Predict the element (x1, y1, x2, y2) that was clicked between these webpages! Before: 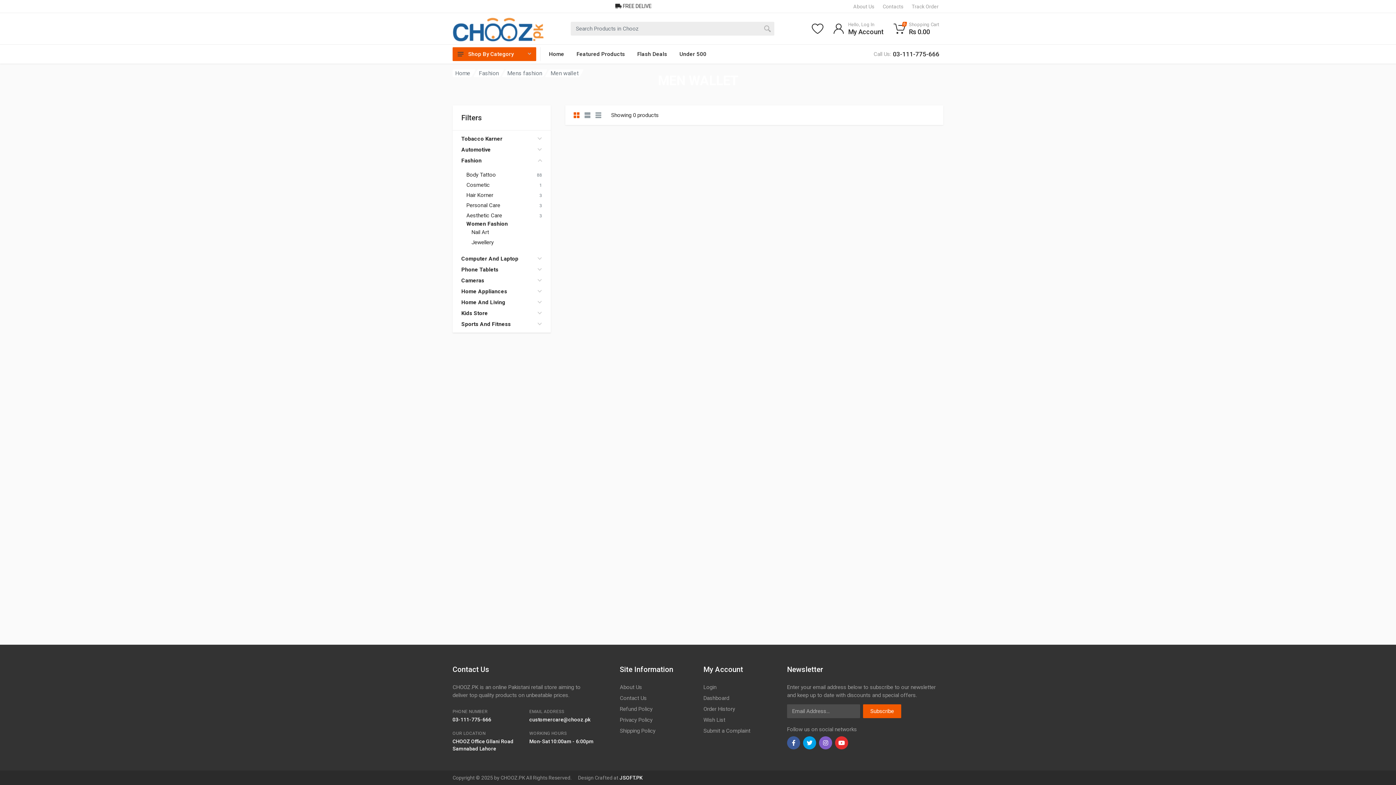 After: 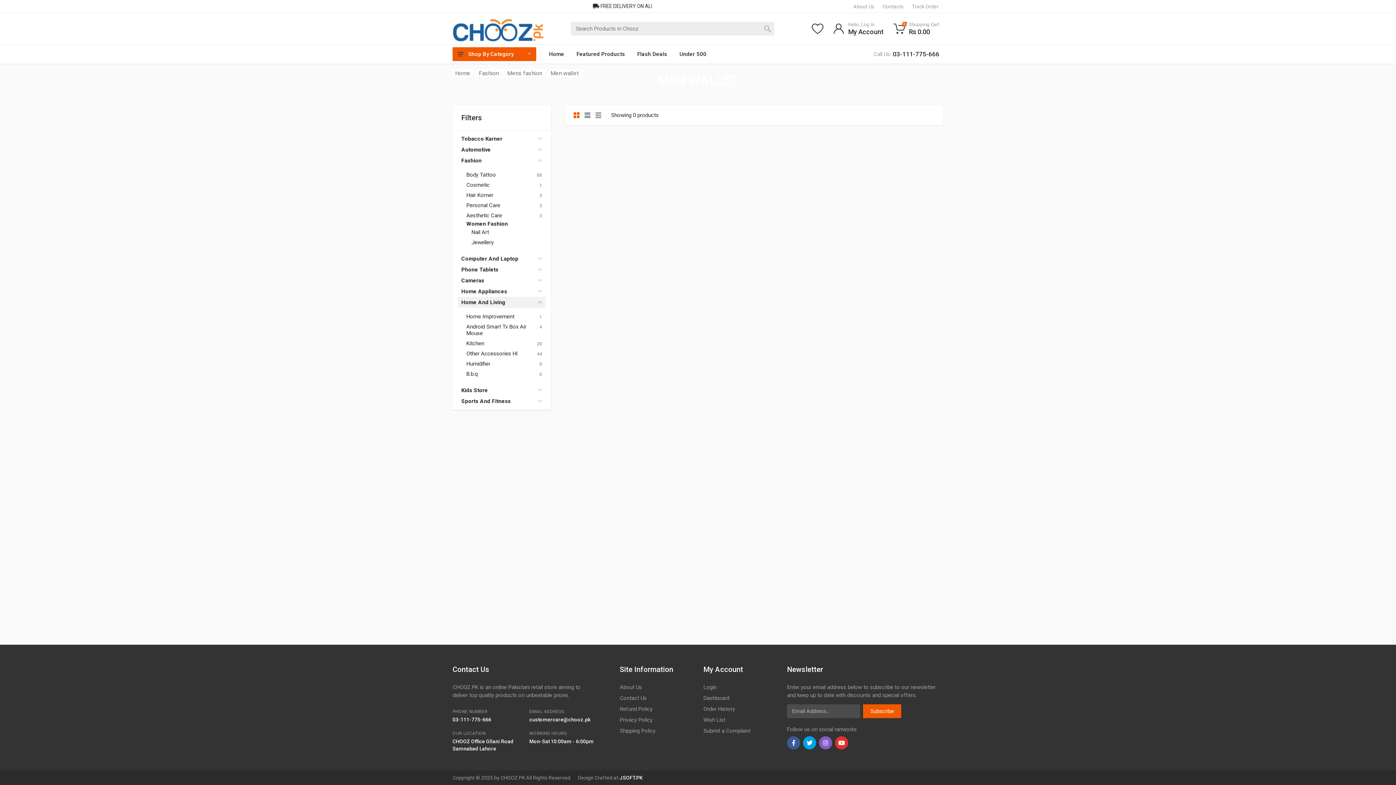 Action: bbox: (457, 297, 545, 308) label: Home And Living